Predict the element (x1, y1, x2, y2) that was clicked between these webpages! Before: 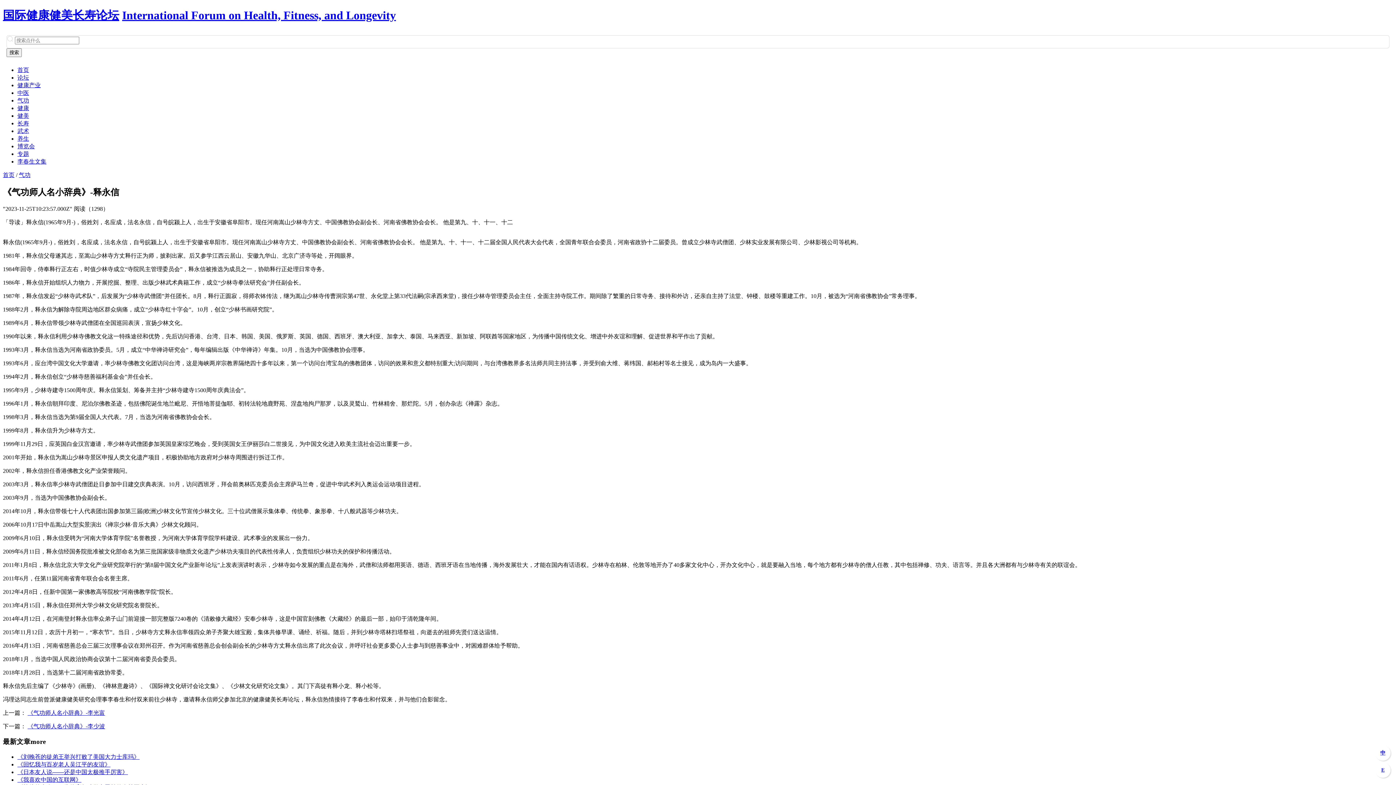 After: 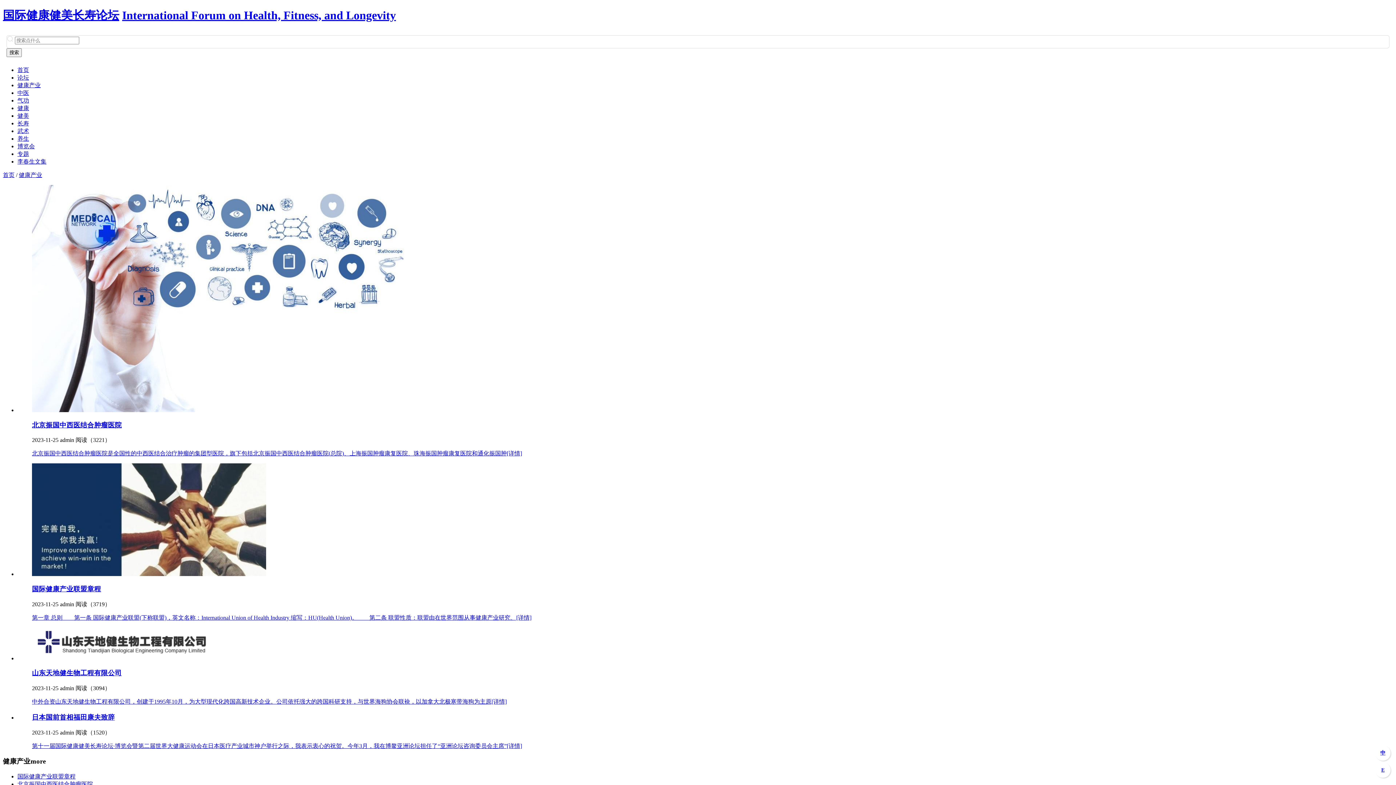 Action: label: 健康产业 bbox: (17, 82, 40, 88)